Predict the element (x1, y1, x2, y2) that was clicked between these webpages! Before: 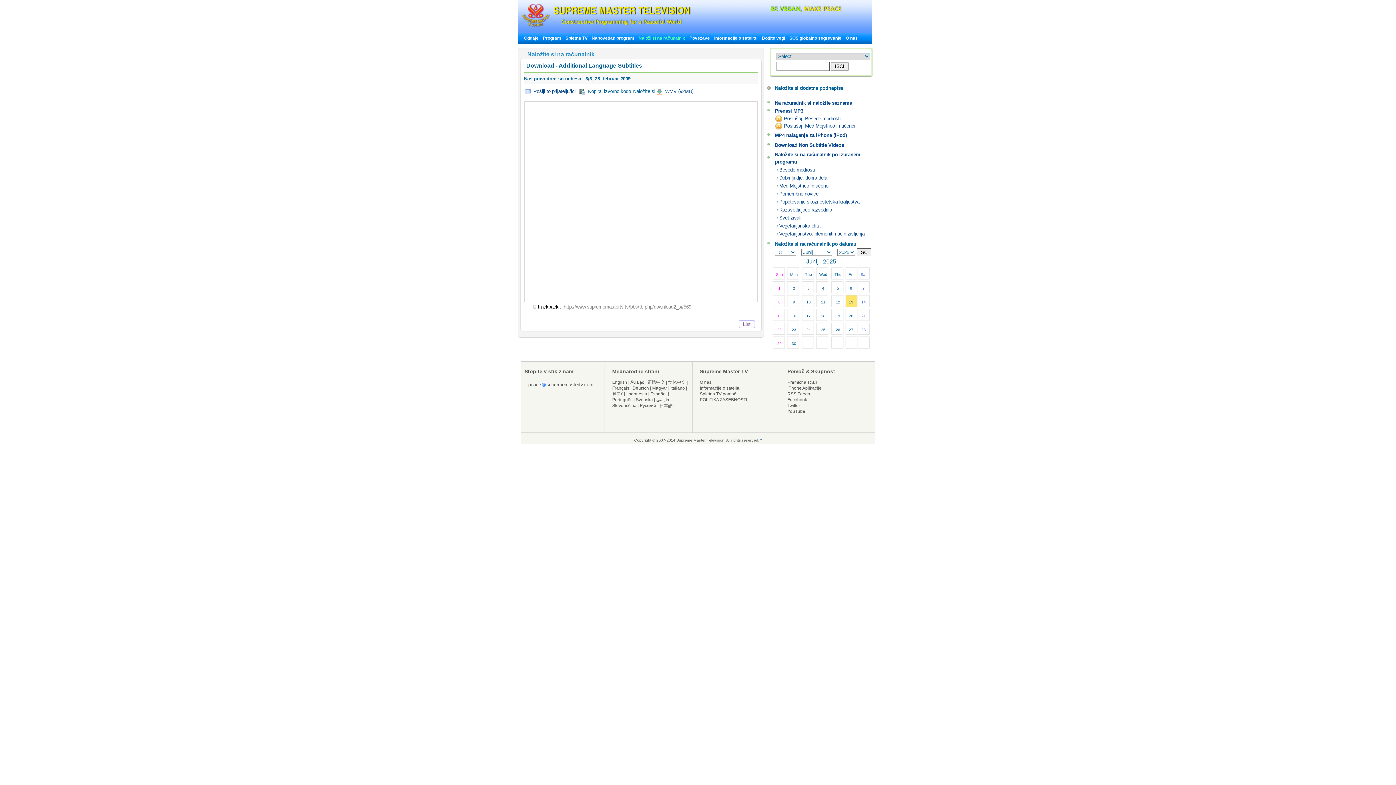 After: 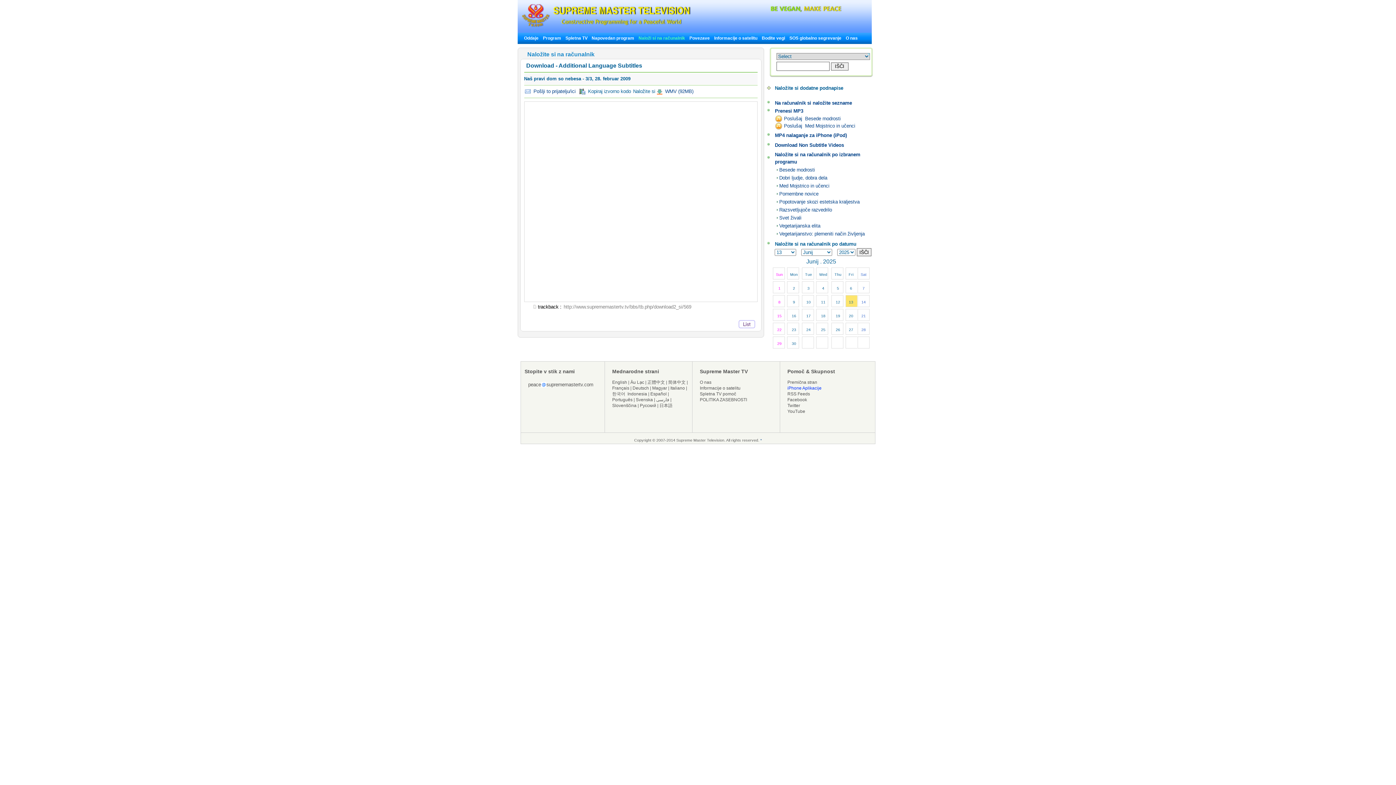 Action: bbox: (787, 385, 821, 391) label: iPhone Aplikacije